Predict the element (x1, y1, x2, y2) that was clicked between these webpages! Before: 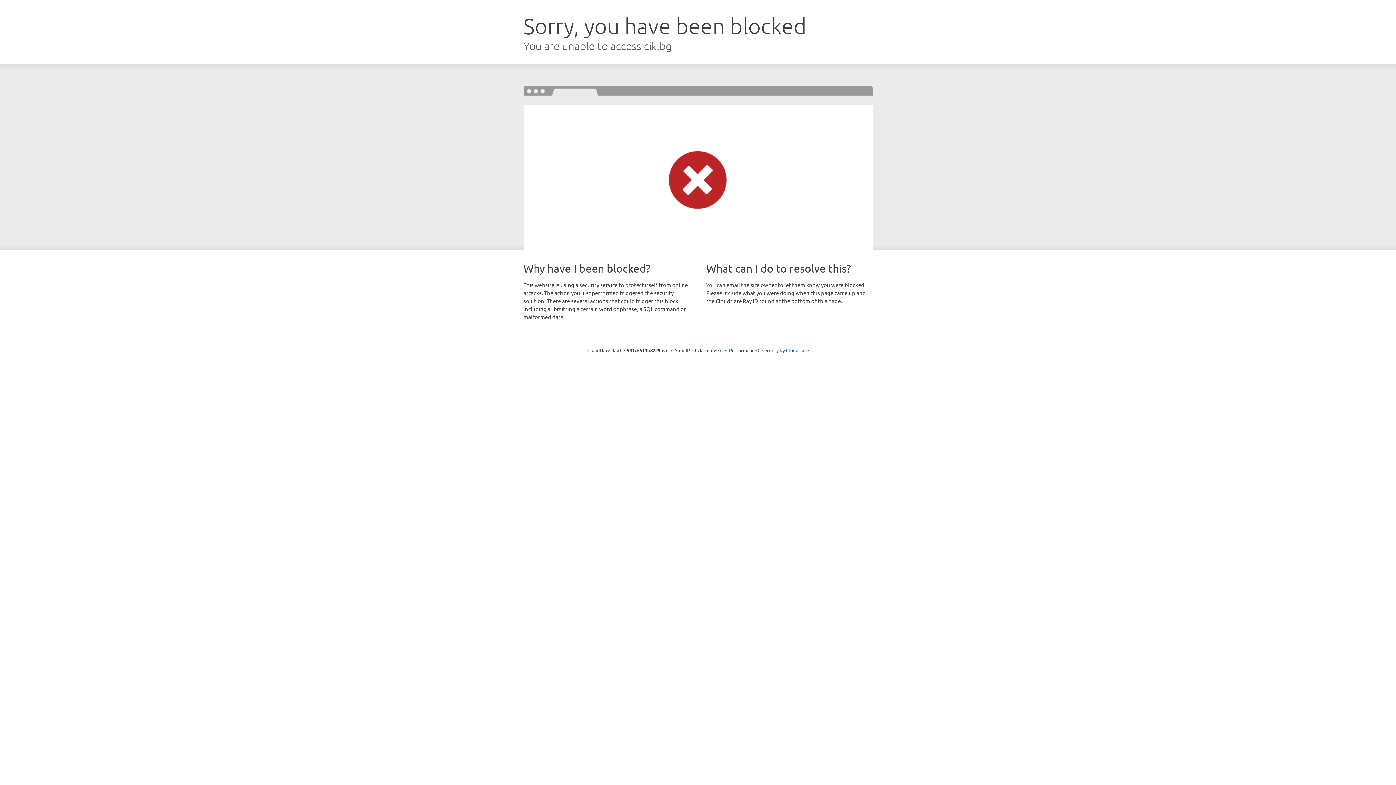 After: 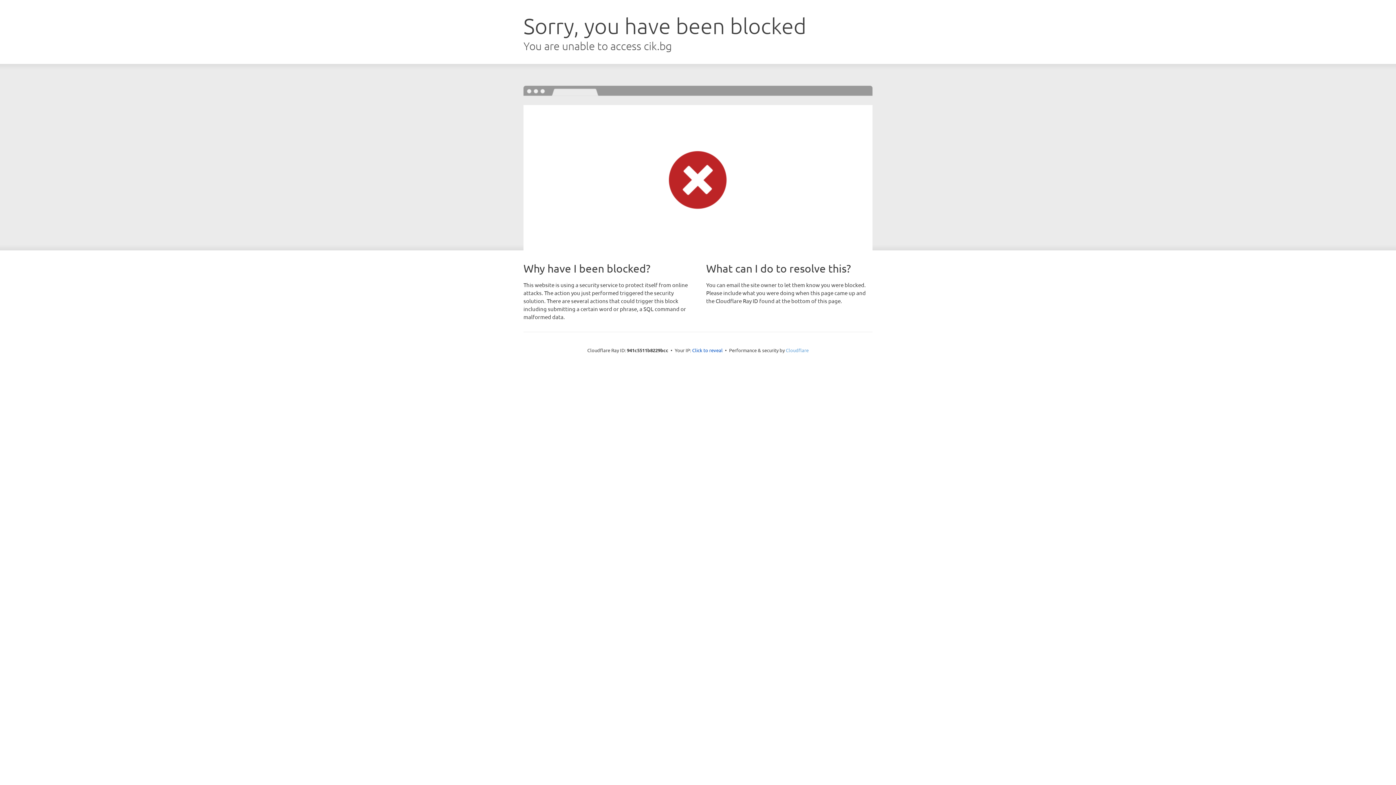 Action: label: Cloudflare bbox: (786, 347, 808, 353)